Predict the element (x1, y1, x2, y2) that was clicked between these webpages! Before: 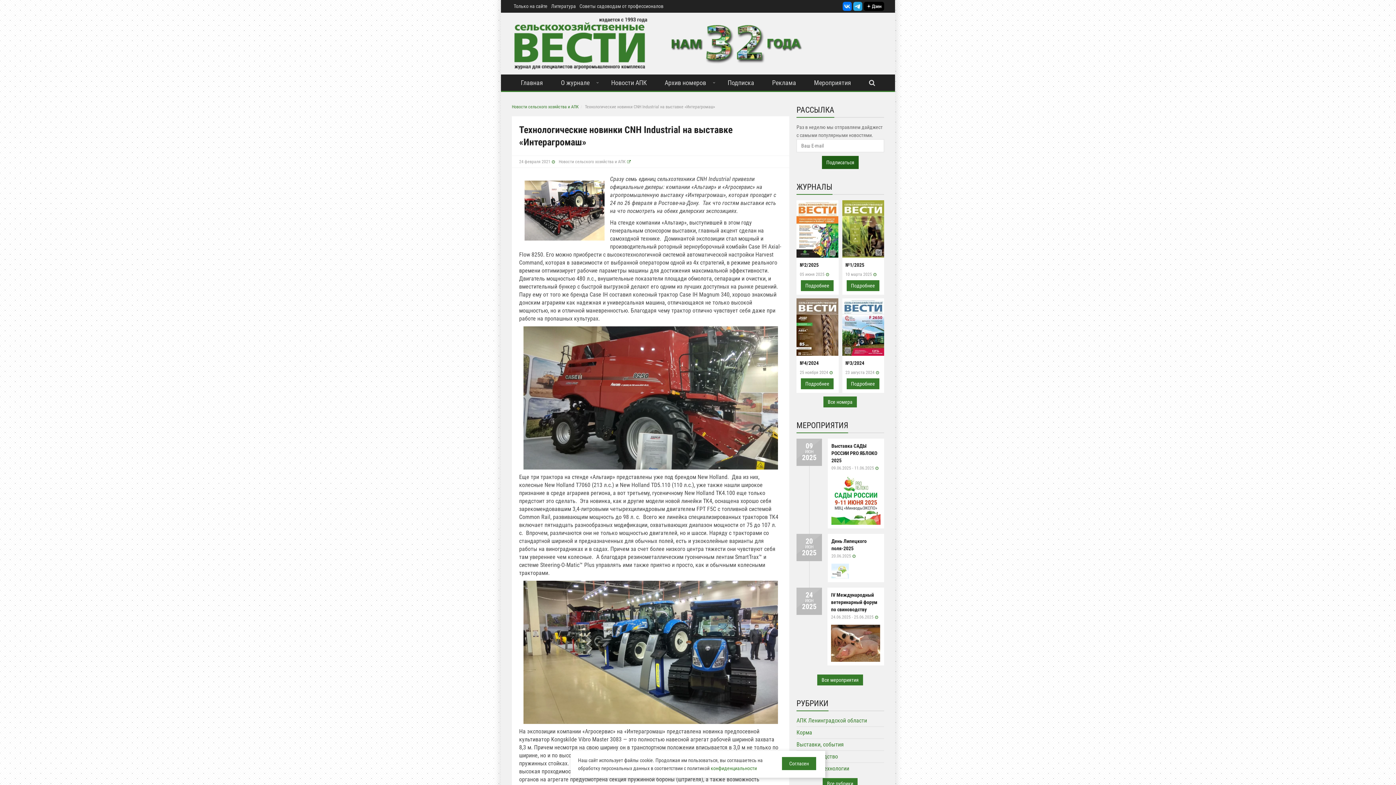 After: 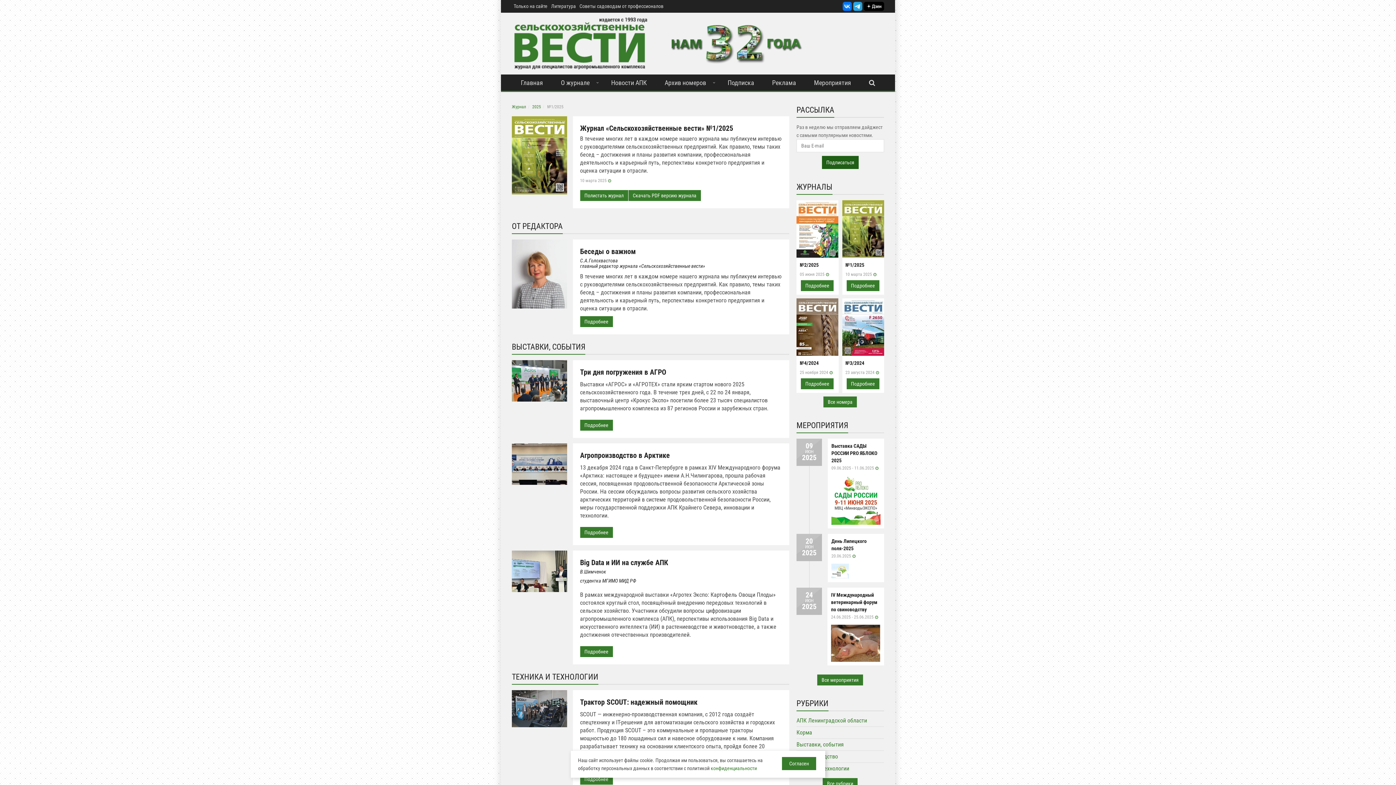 Action: bbox: (842, 225, 884, 232)